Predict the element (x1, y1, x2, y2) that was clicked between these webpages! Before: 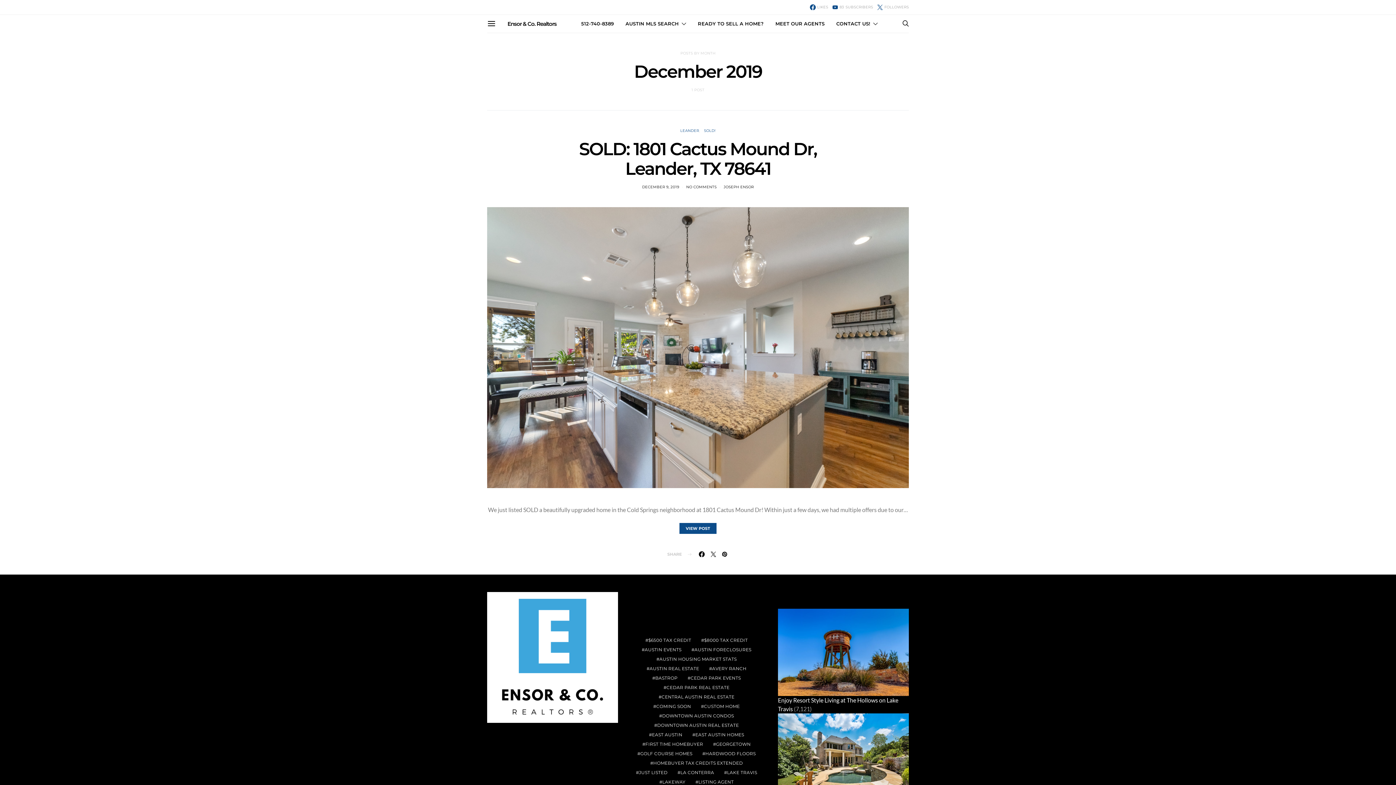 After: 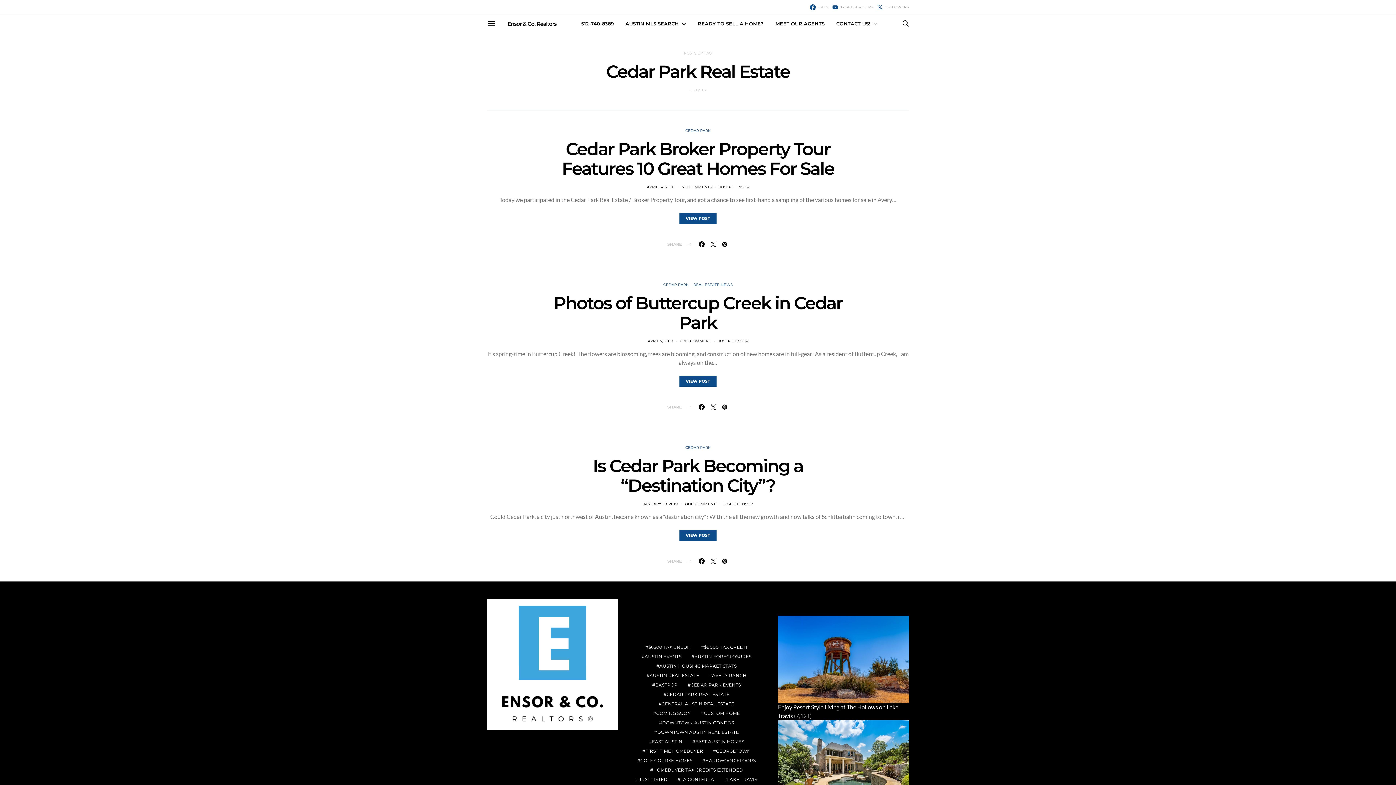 Action: bbox: (660, 684, 732, 691) label: Cedar Park Real Estate (3 items)